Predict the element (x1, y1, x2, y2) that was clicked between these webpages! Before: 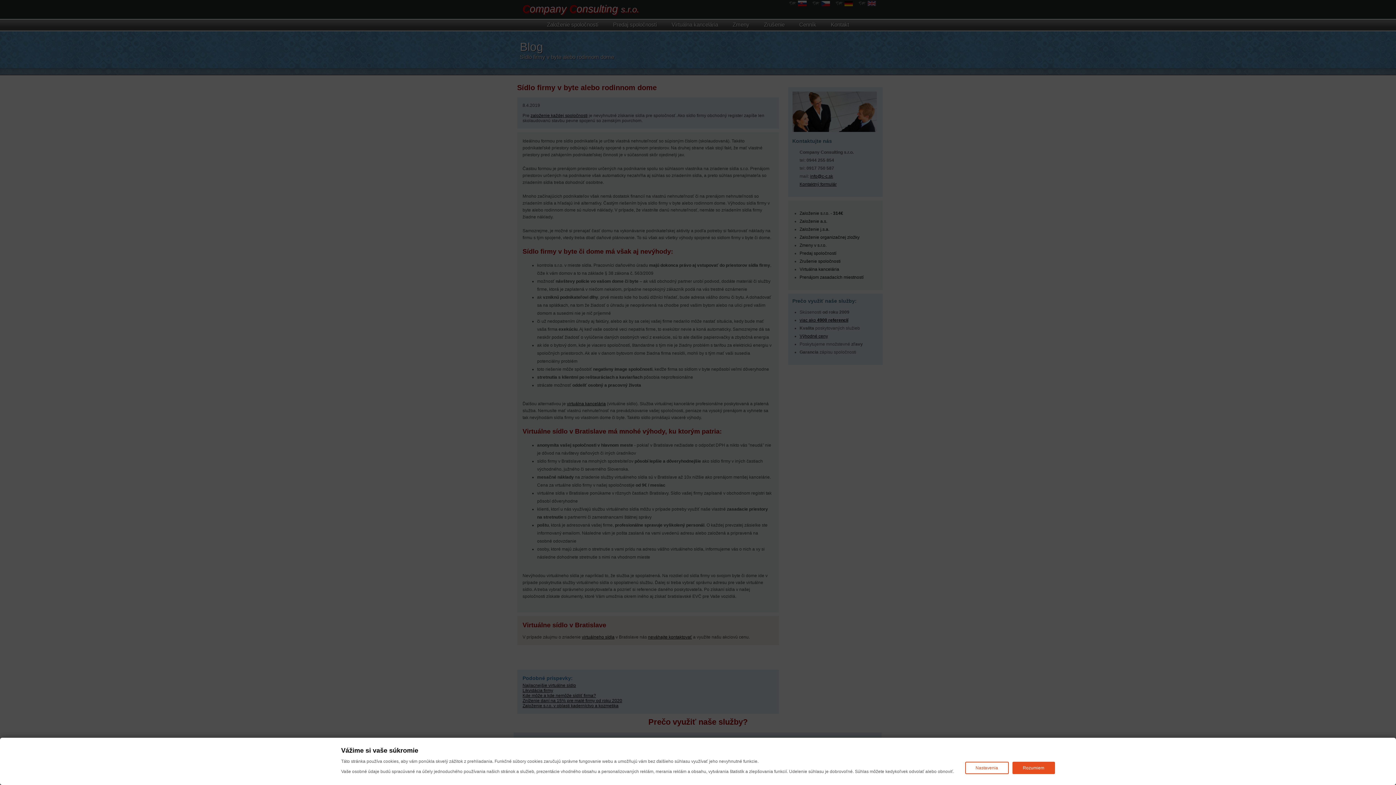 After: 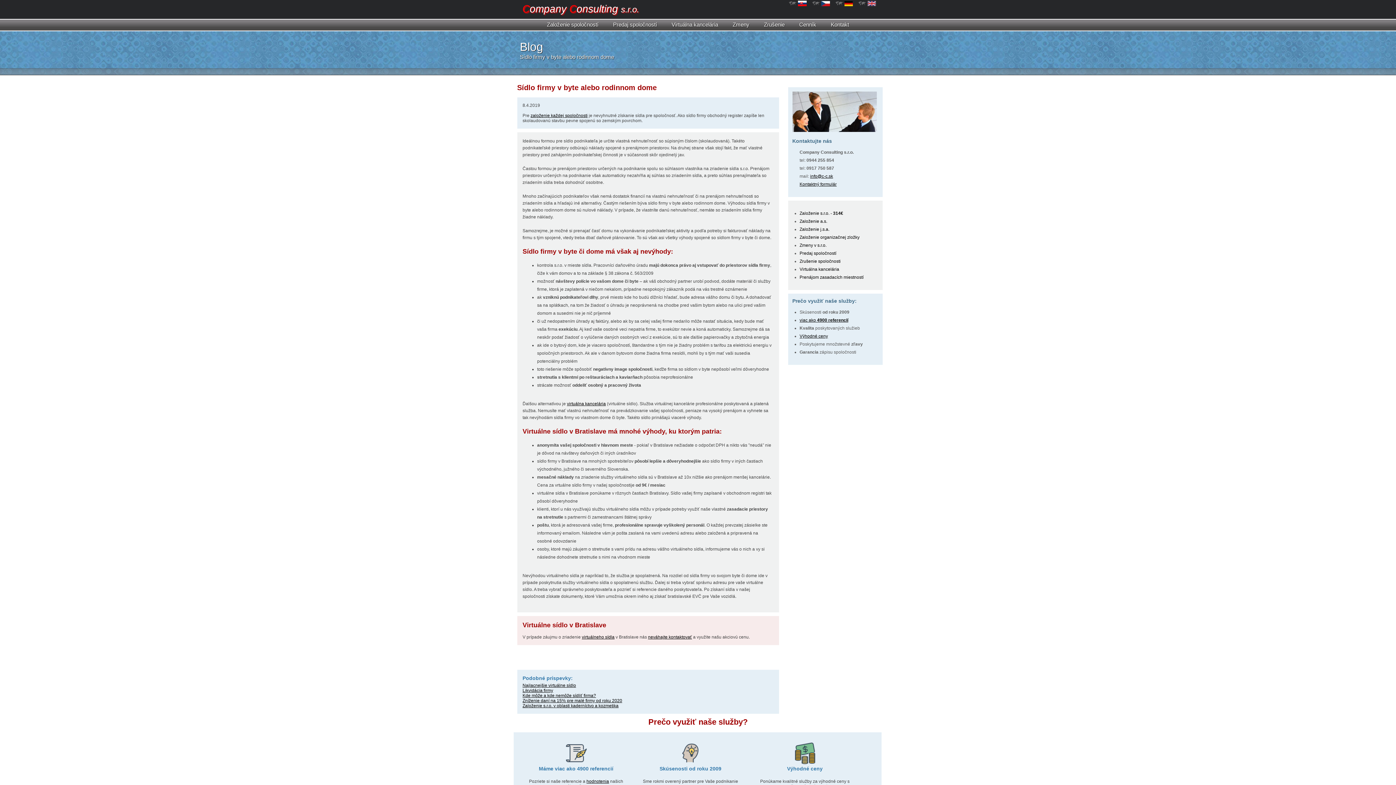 Action: bbox: (1012, 762, 1055, 774) label: Rozumiem